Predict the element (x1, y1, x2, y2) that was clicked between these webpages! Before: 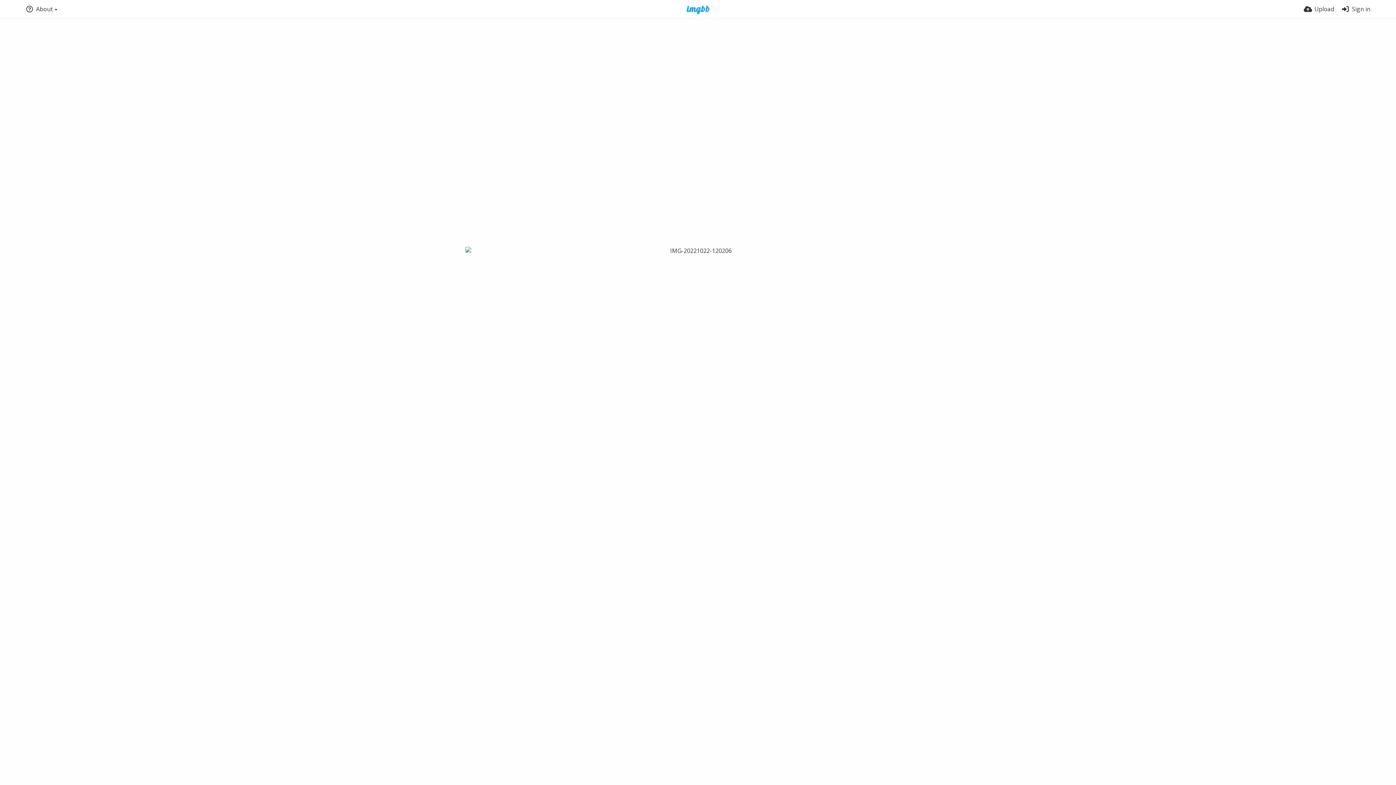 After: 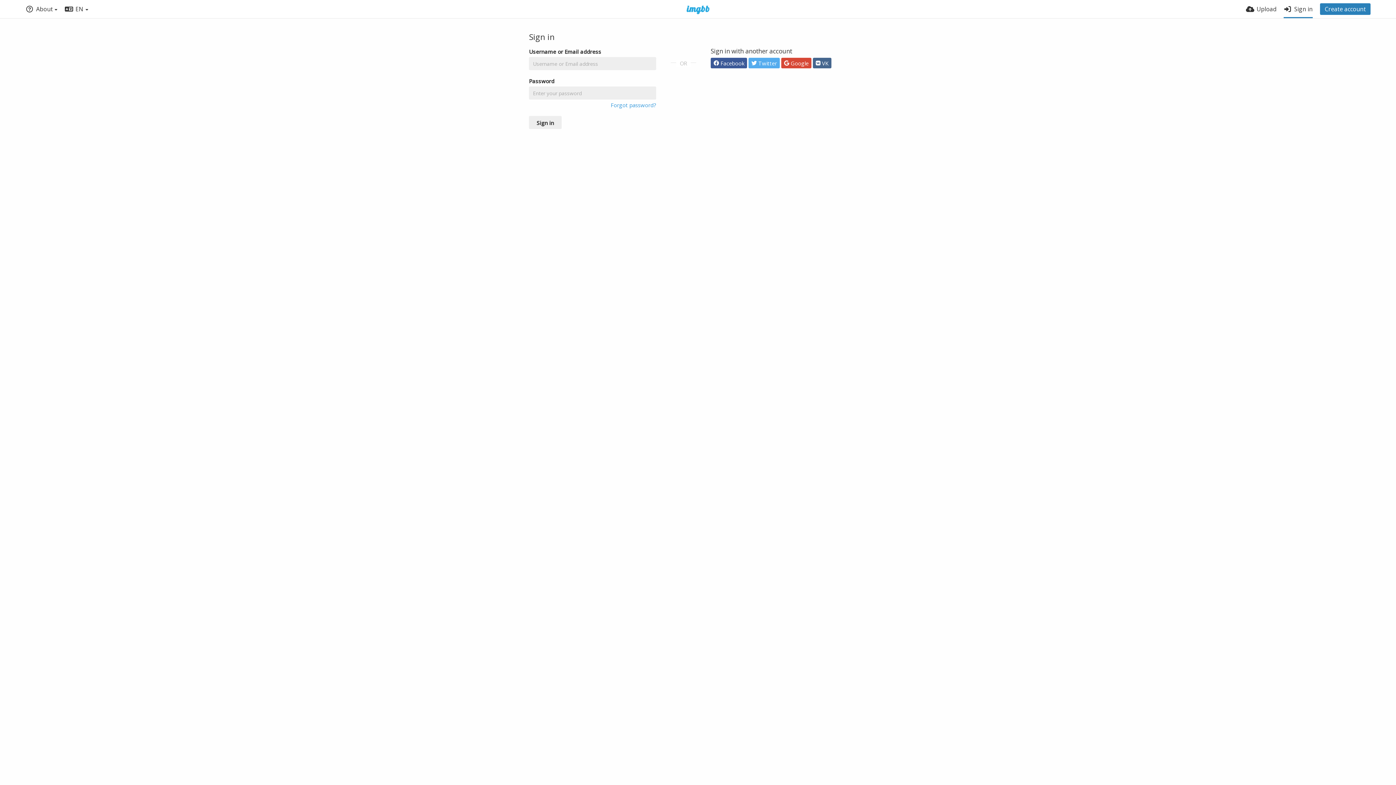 Action: bbox: (1341, 0, 1370, 18) label: Sign in